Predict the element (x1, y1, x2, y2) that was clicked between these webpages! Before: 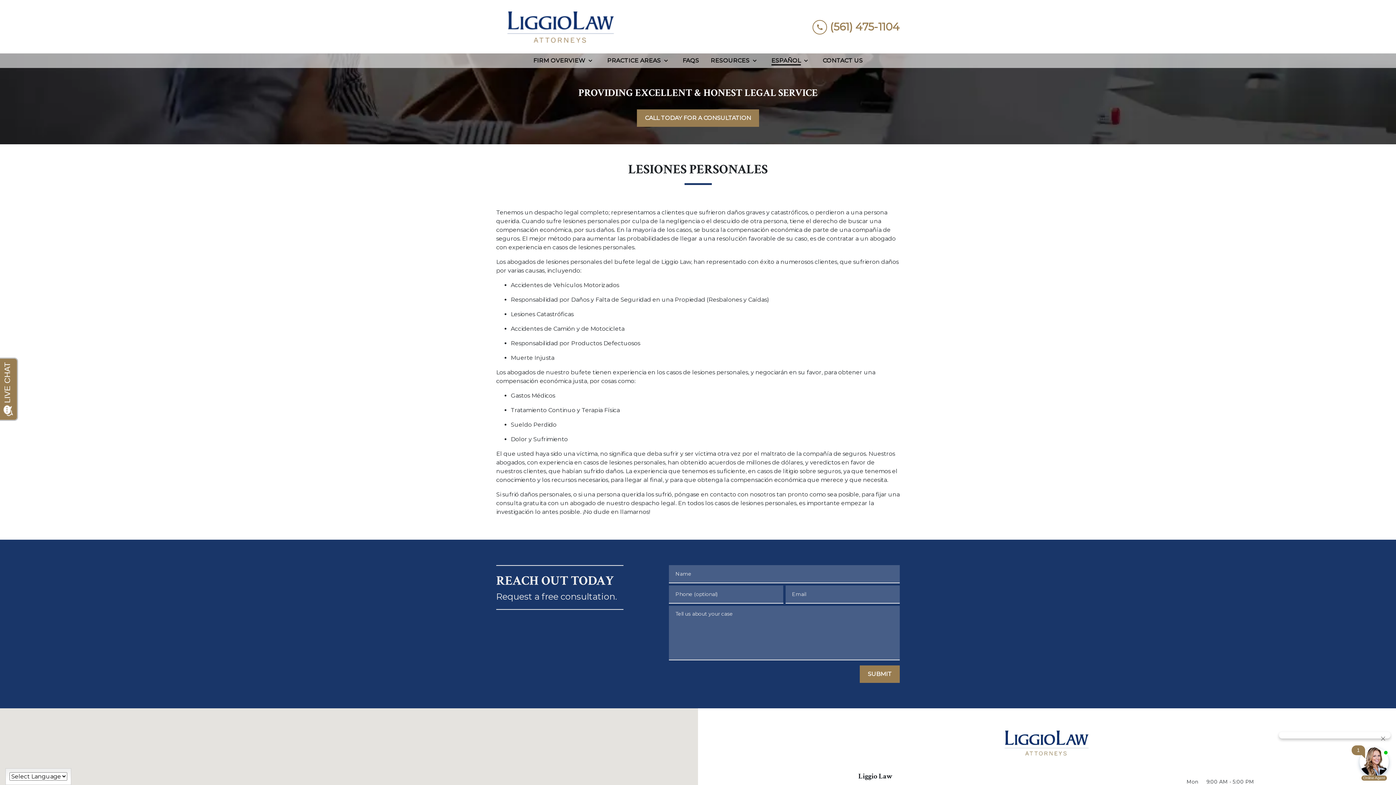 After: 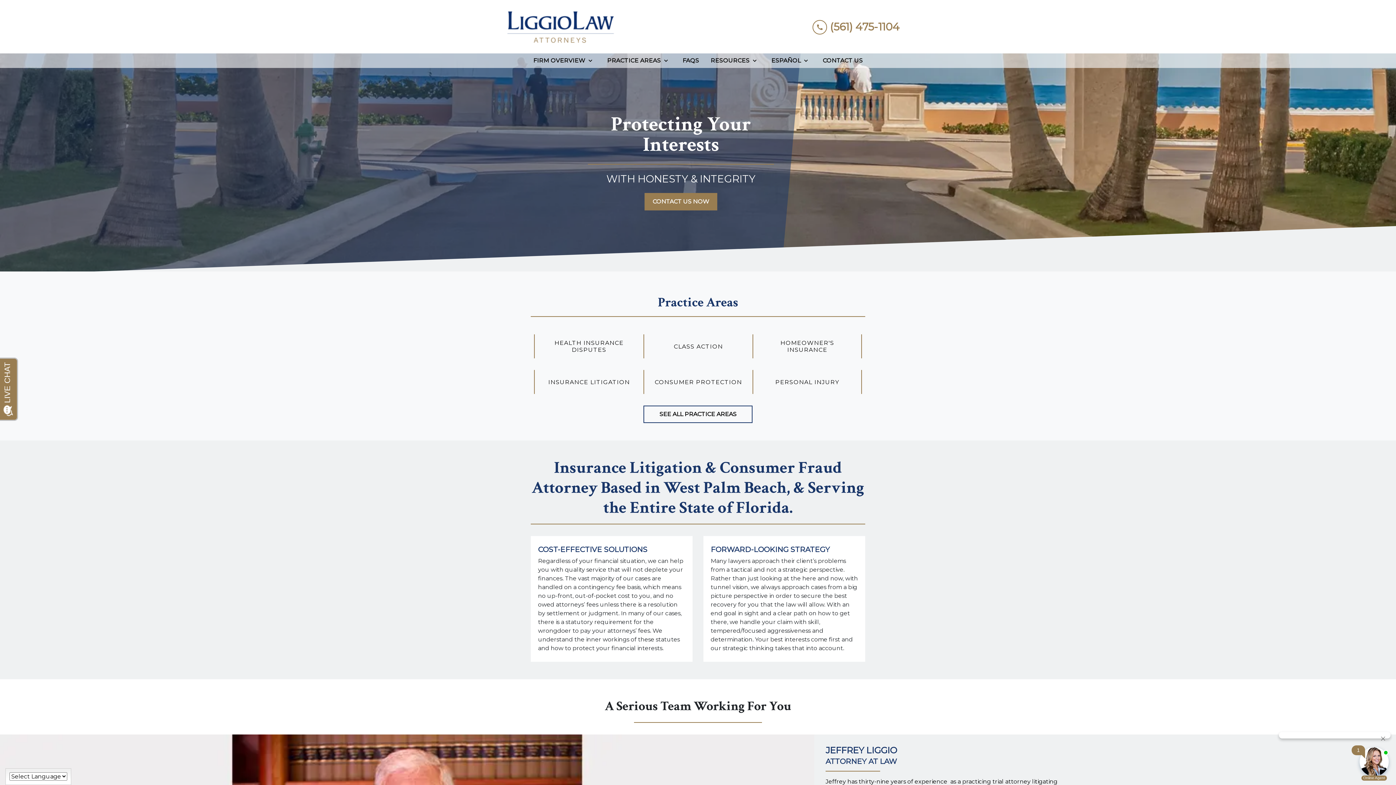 Action: label: link to home page bbox: (1001, 726, 1092, 759)